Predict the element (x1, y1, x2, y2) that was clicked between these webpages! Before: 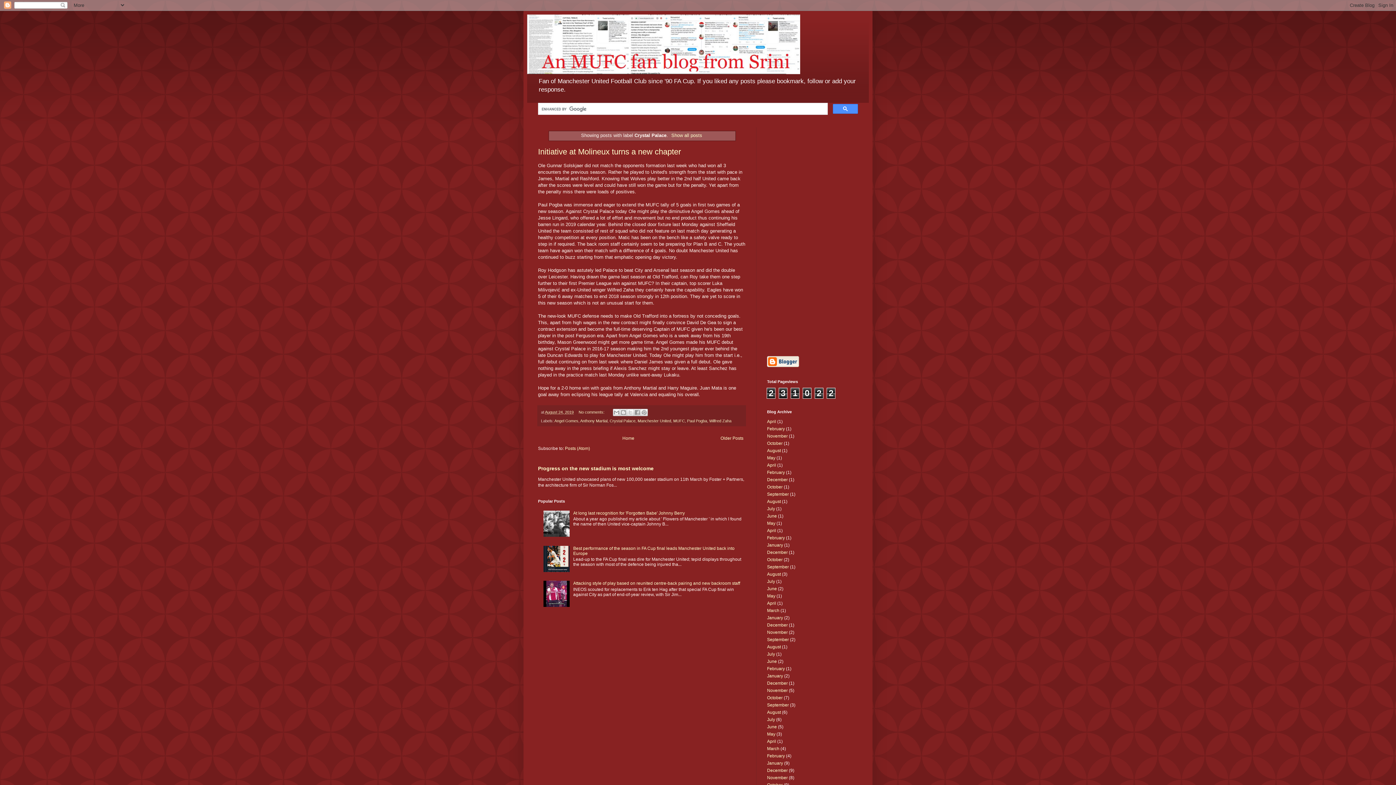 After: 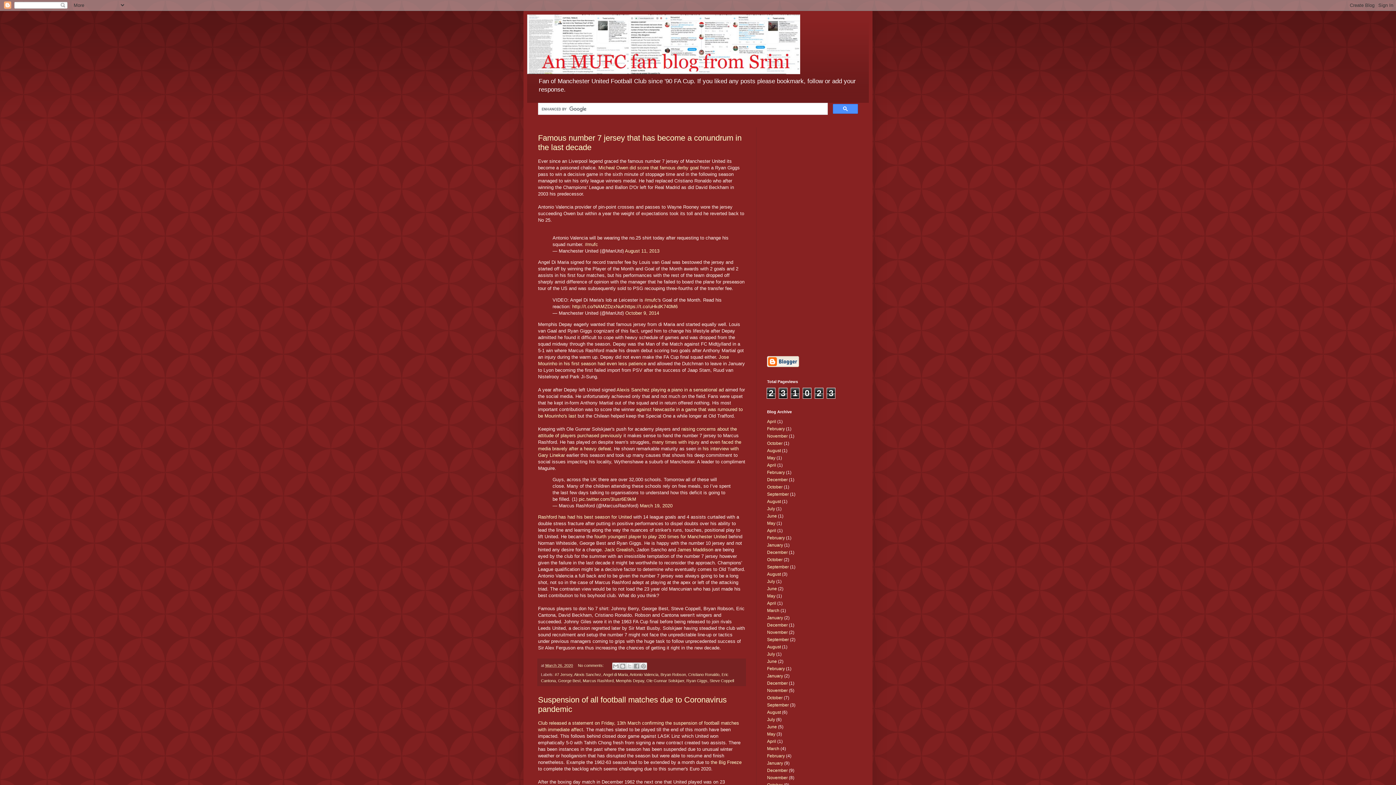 Action: label: March bbox: (767, 746, 779, 751)